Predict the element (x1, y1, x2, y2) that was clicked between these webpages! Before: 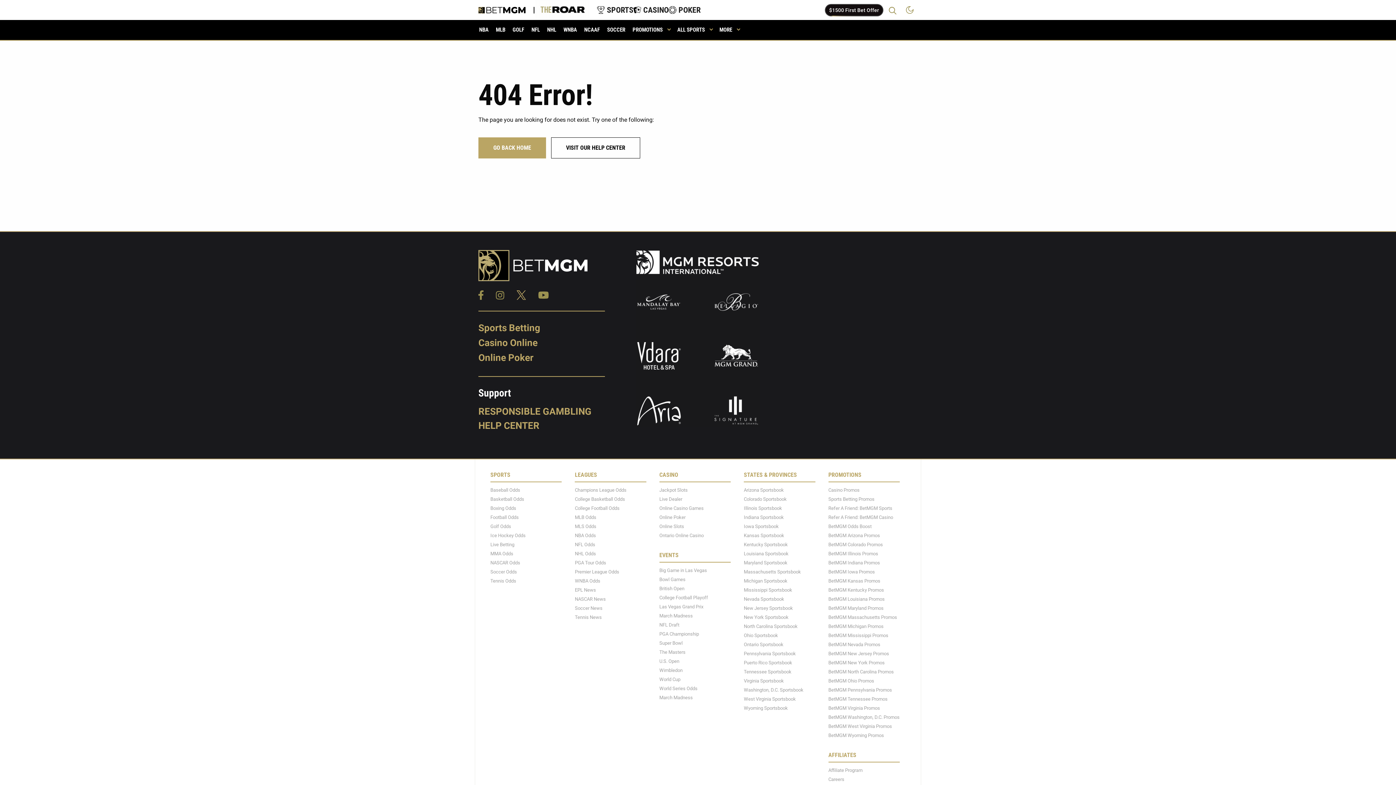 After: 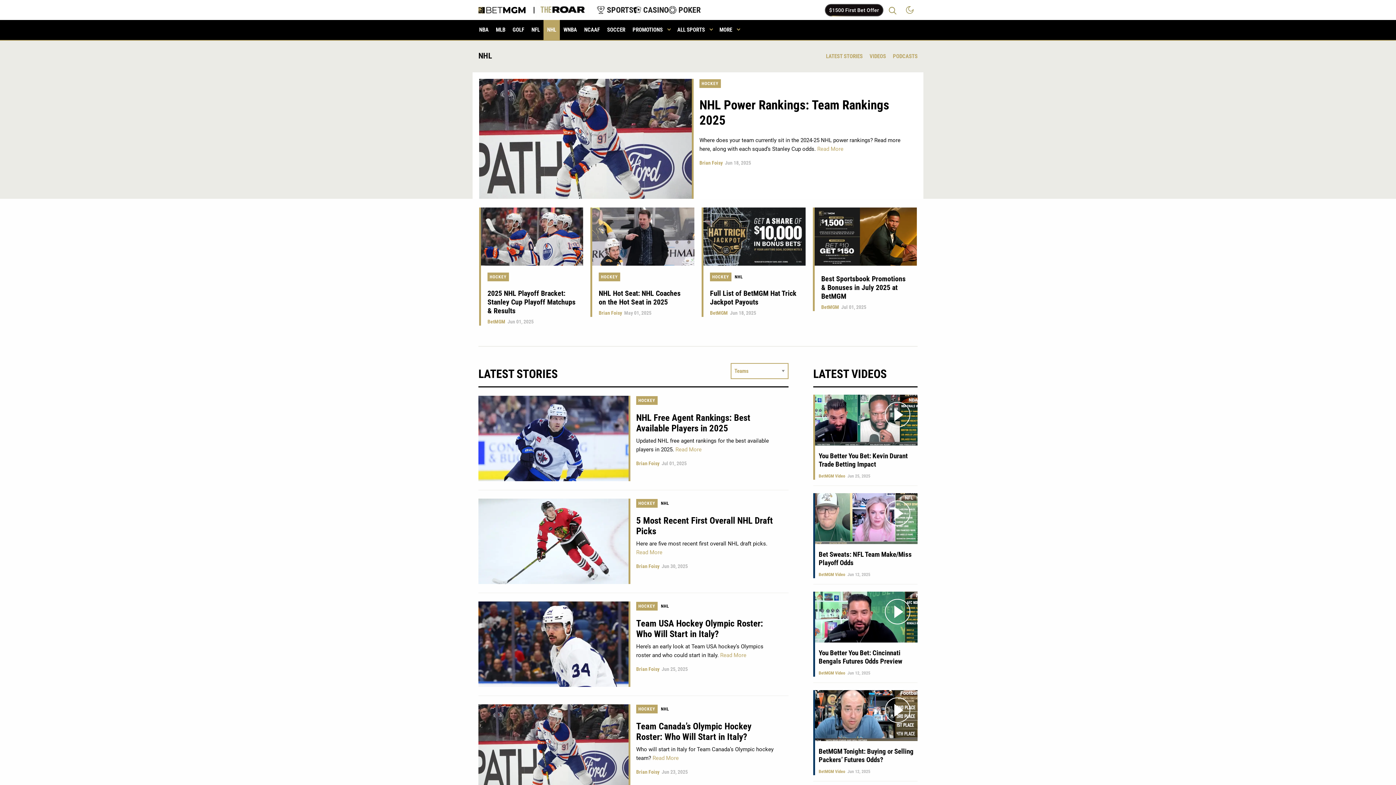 Action: label: NHL bbox: (543, 20, 560, 40)